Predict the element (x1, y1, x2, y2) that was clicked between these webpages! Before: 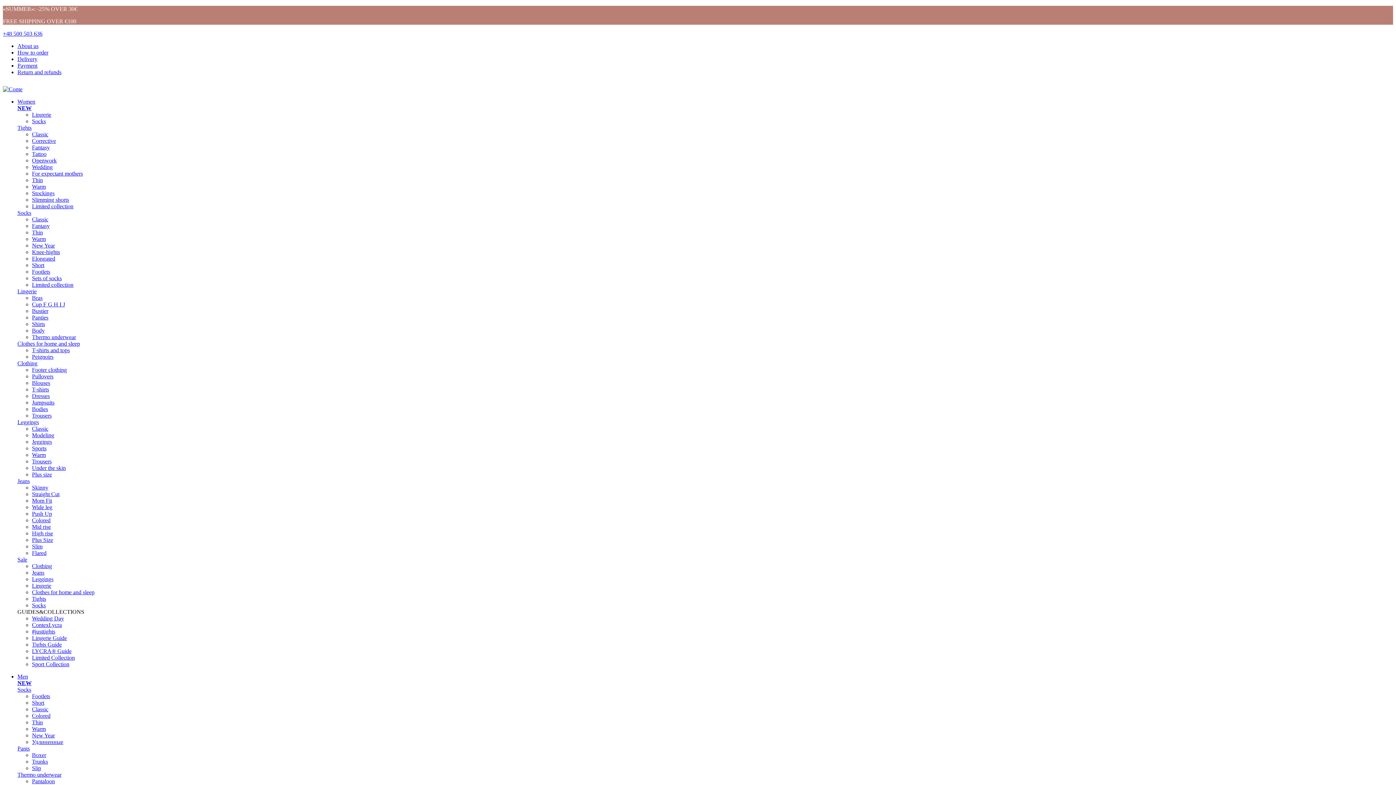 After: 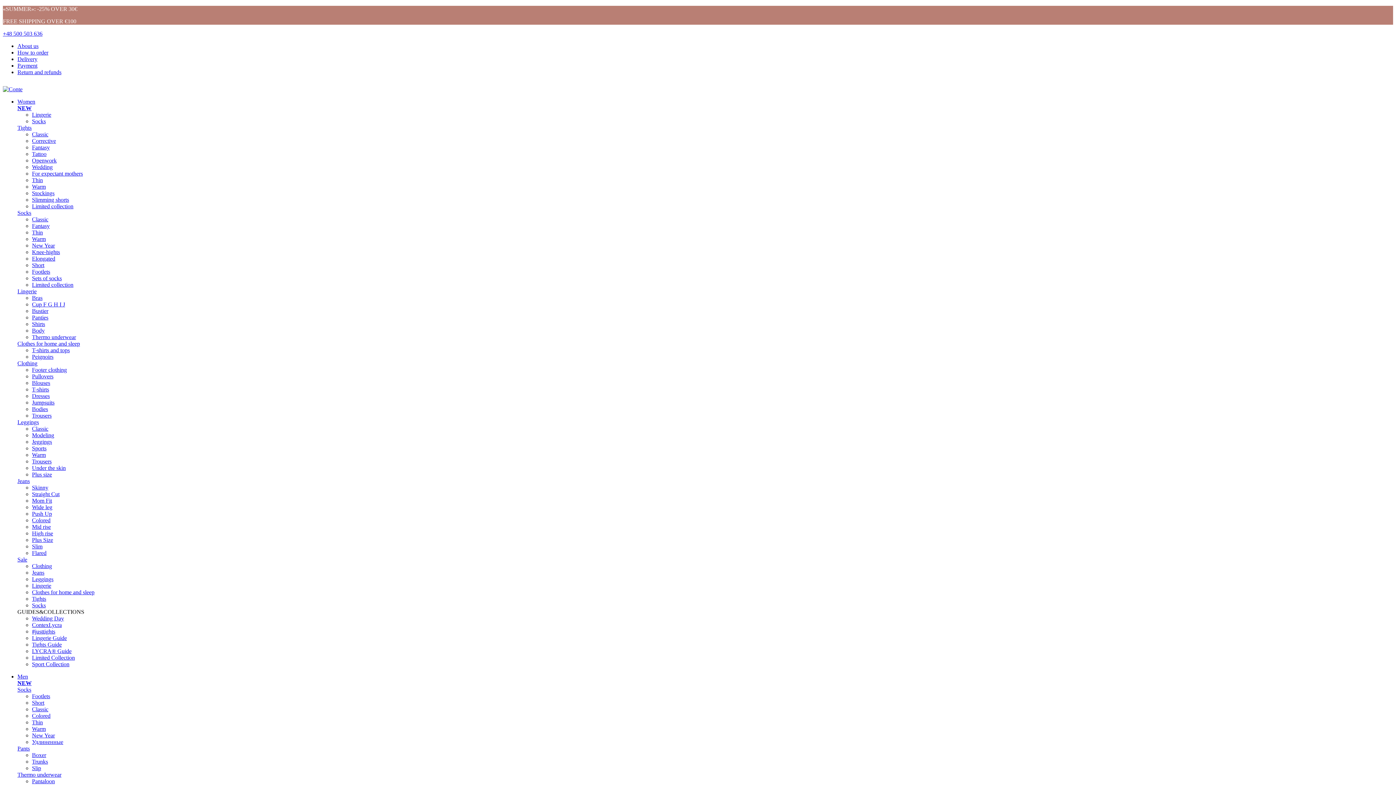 Action: bbox: (32, 294, 42, 301) label: Bras